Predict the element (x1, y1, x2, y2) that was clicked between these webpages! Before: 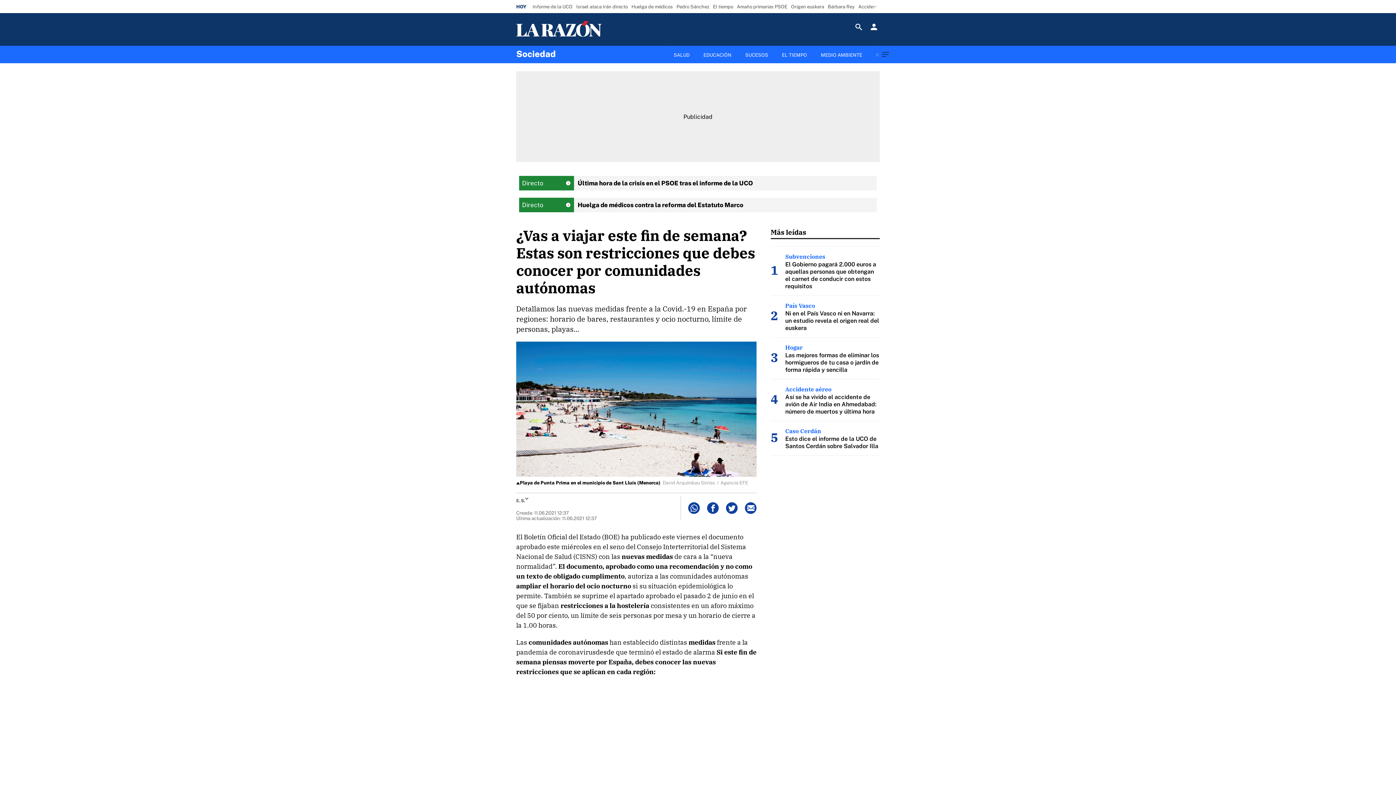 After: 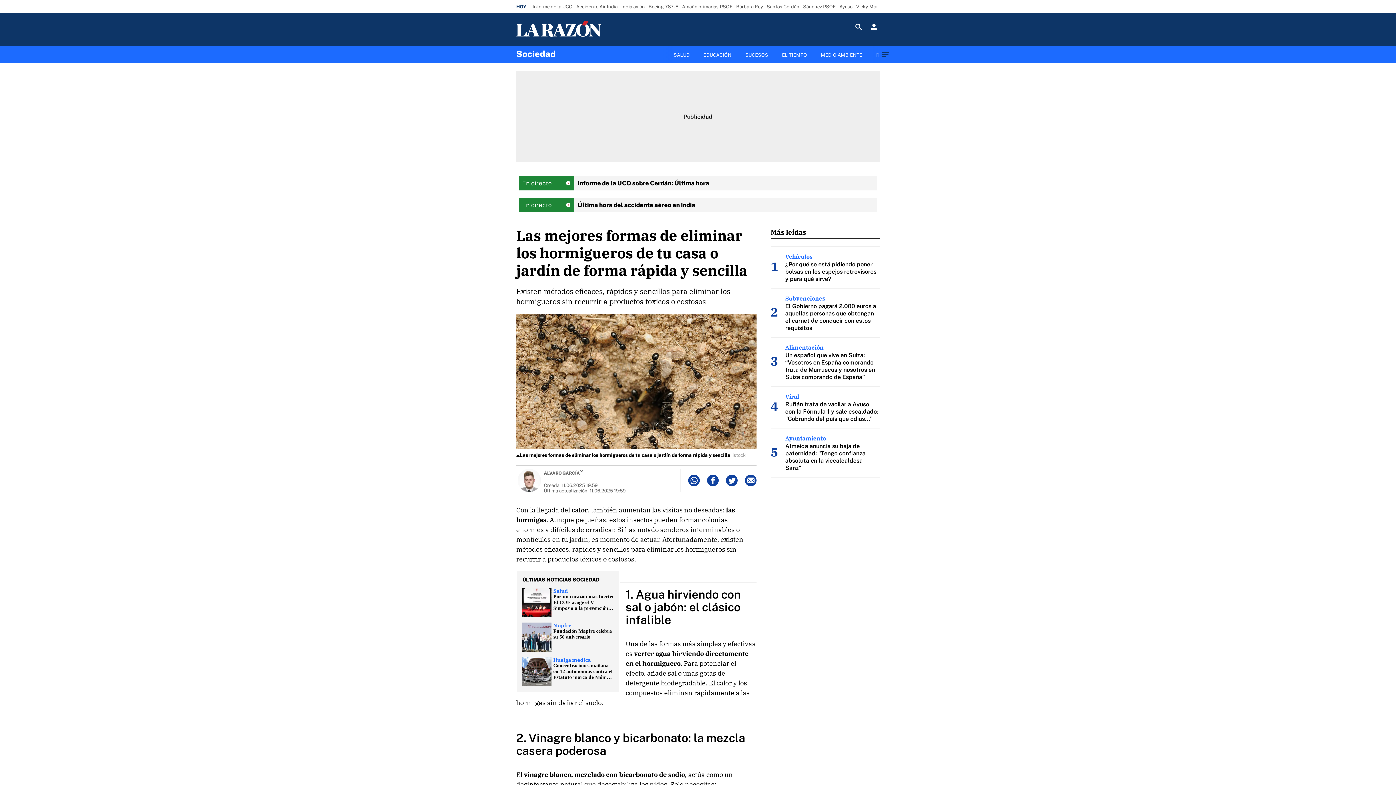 Action: bbox: (785, 344, 802, 351) label: Hogar